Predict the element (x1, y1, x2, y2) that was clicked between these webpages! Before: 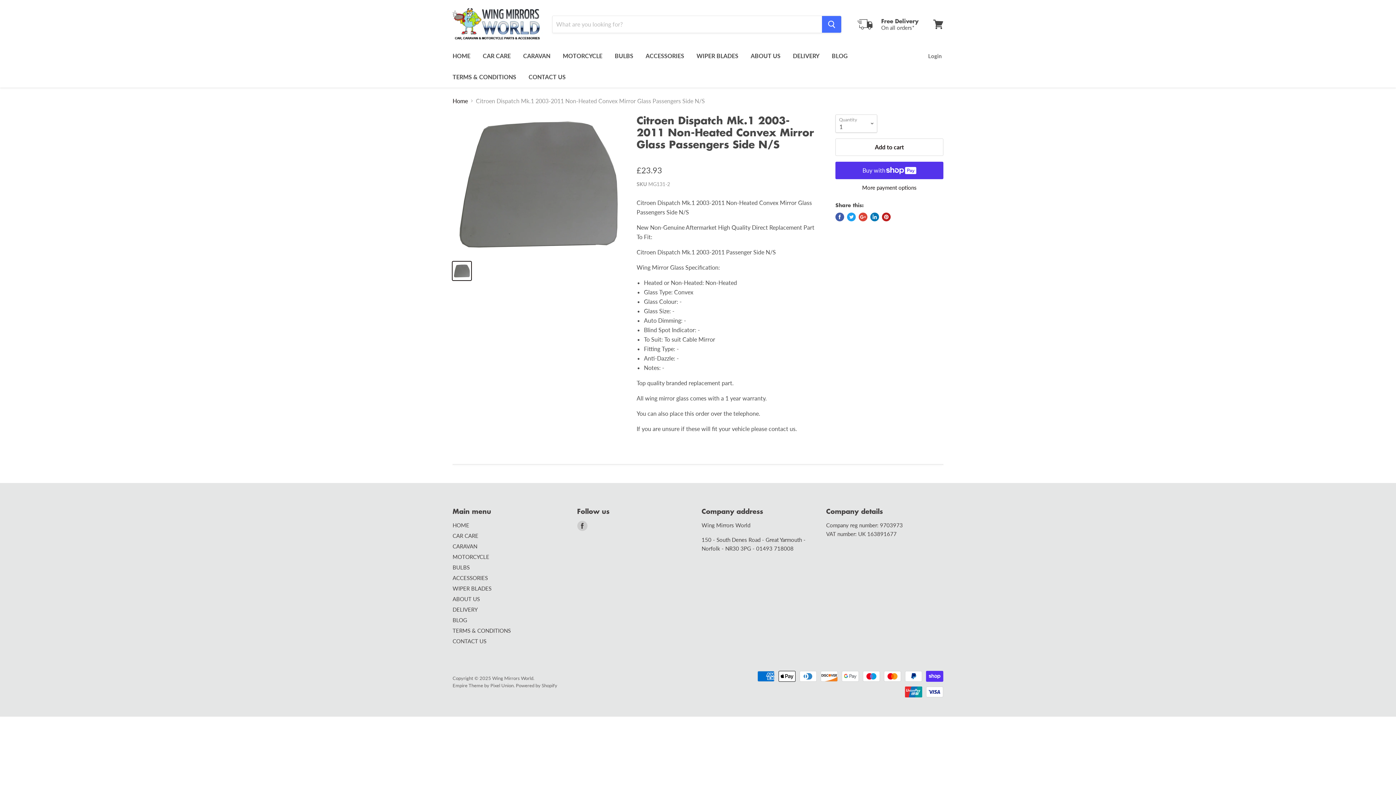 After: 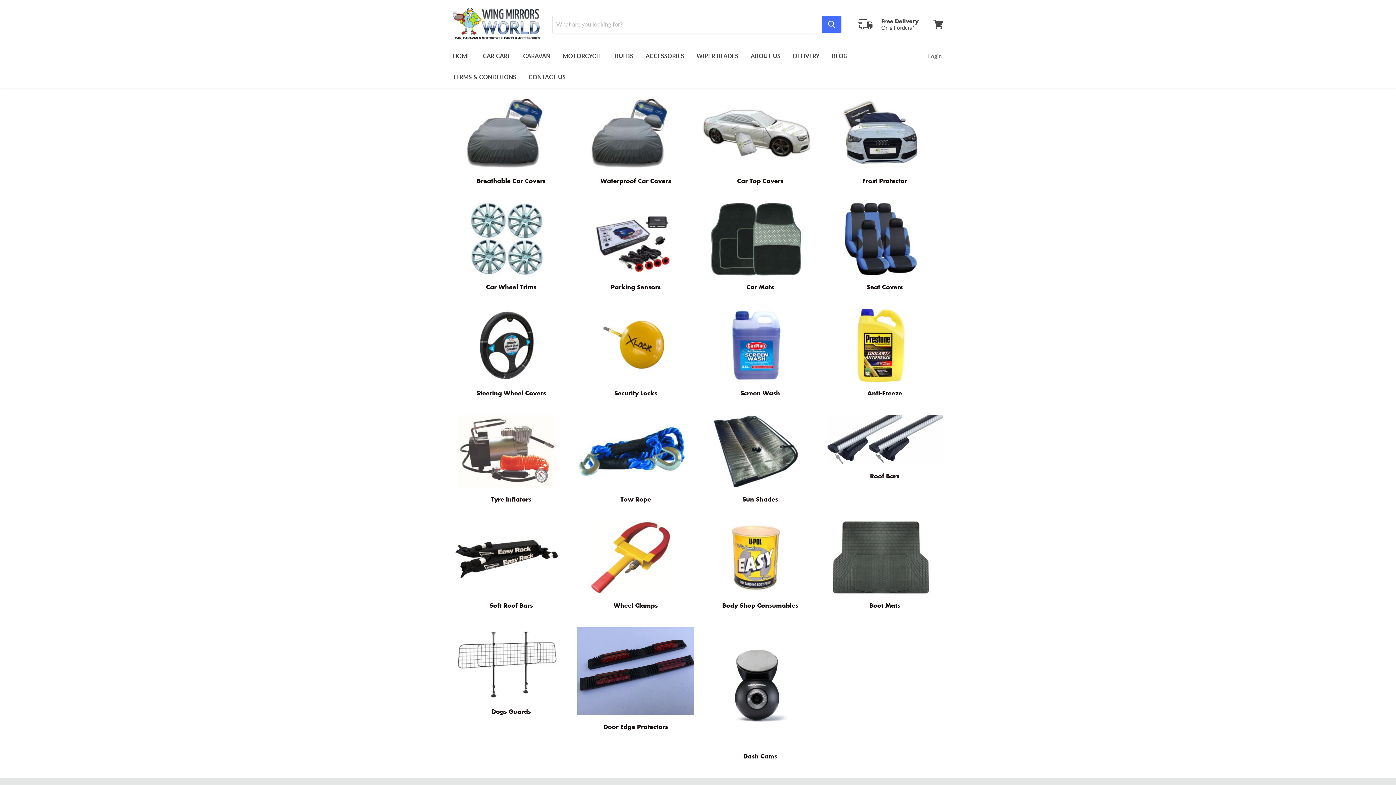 Action: label: ACCESSORIES bbox: (452, 574, 488, 581)